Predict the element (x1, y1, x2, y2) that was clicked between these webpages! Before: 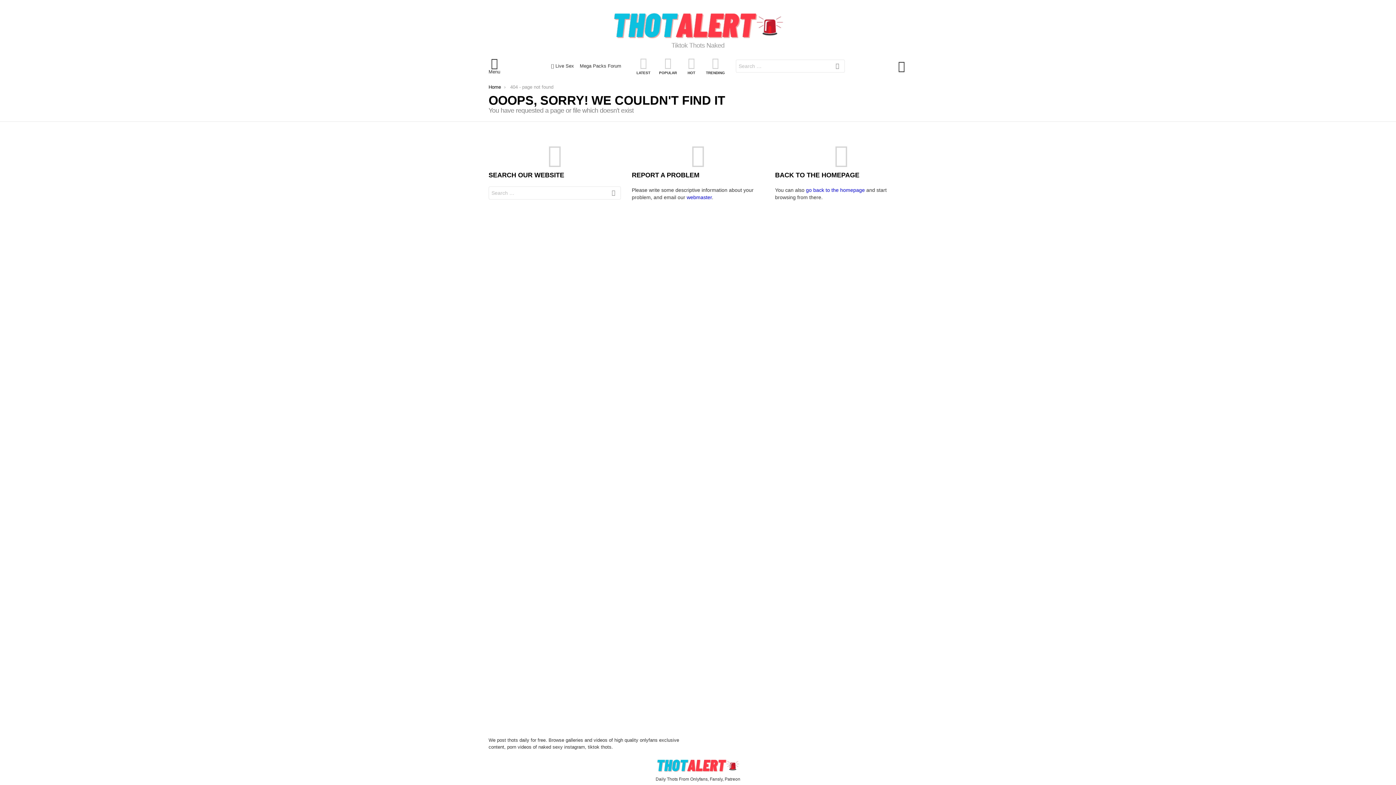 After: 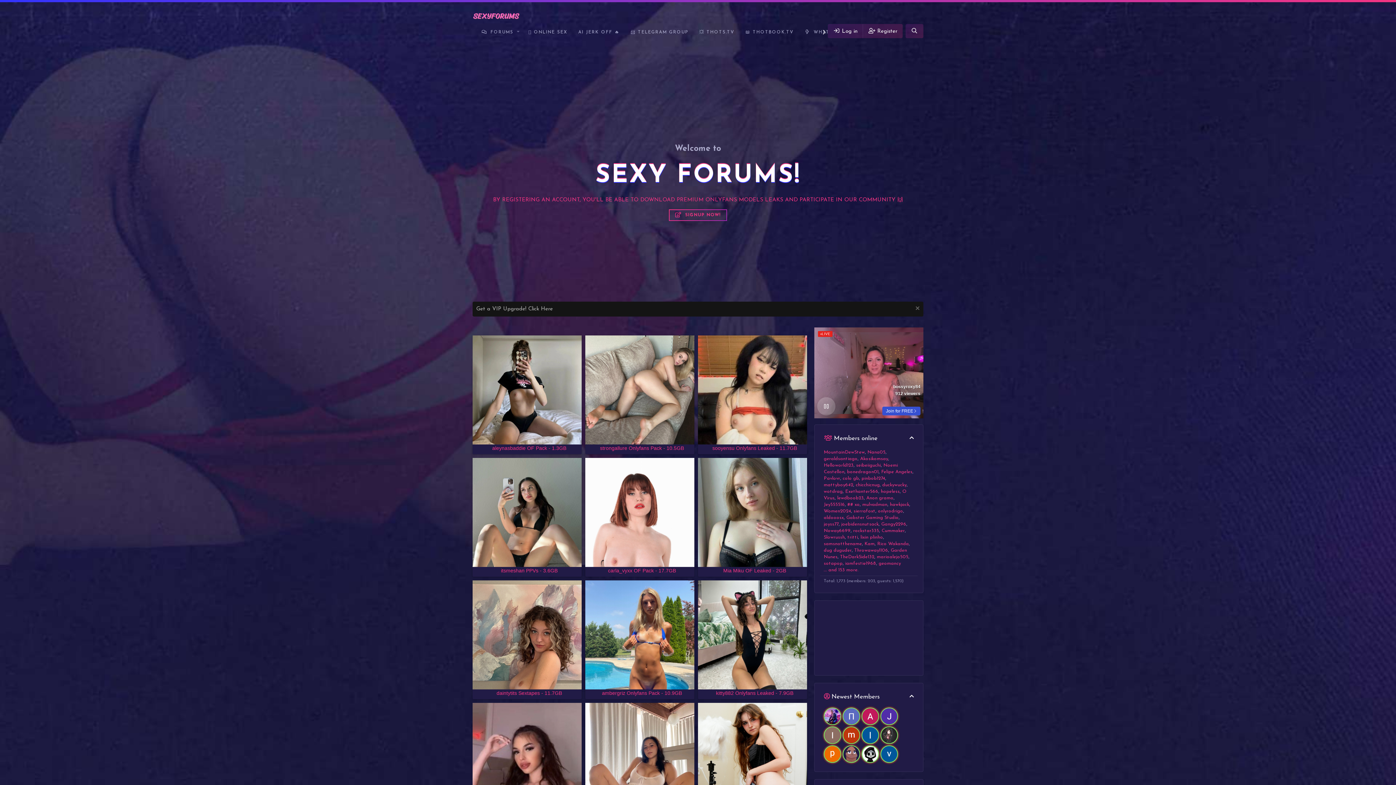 Action: bbox: (579, 60, 621, 71) label: Mega Packs Forum